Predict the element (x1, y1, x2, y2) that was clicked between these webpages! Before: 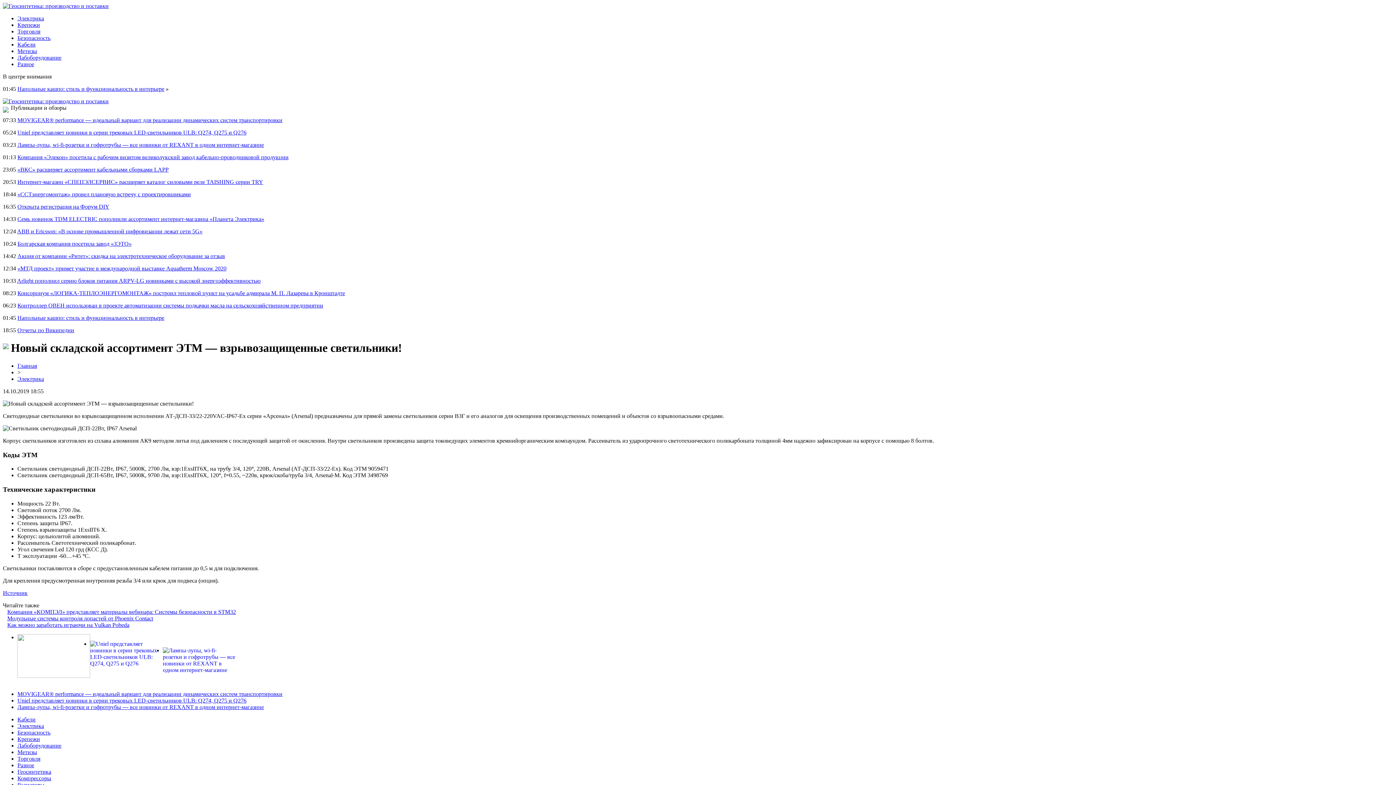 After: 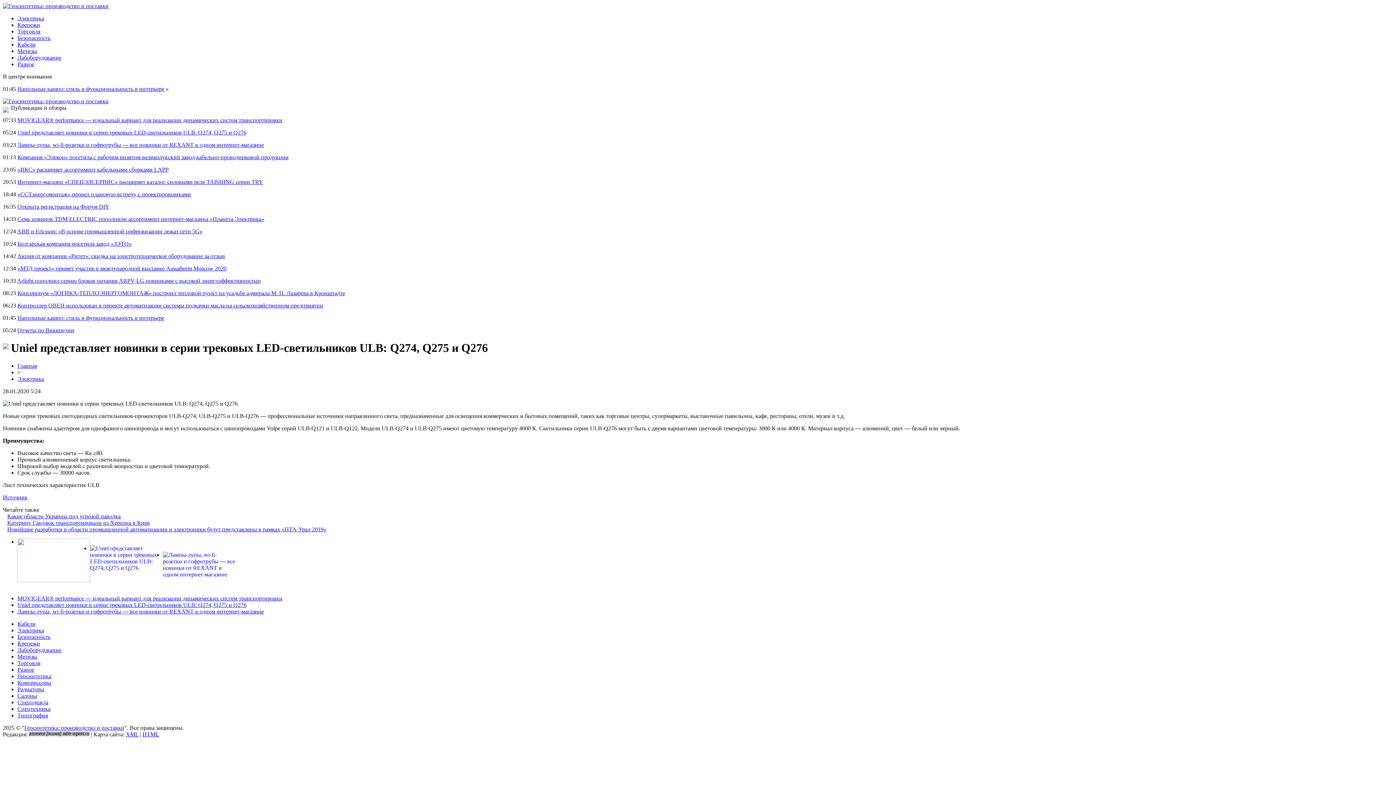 Action: label: Uniel представляет новинки в серии трековых LED-светильников ULB: Q274, Q275 и Q276 bbox: (17, 129, 246, 135)